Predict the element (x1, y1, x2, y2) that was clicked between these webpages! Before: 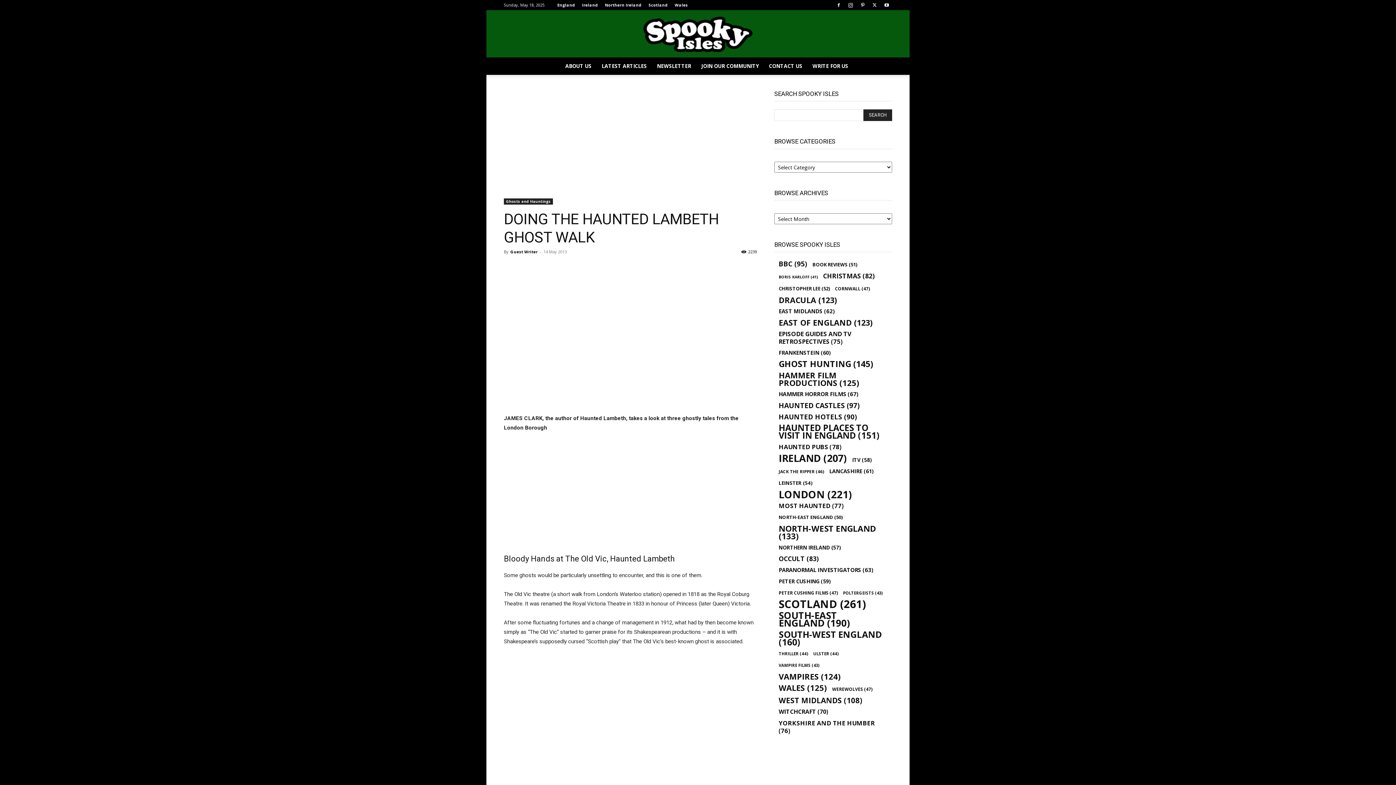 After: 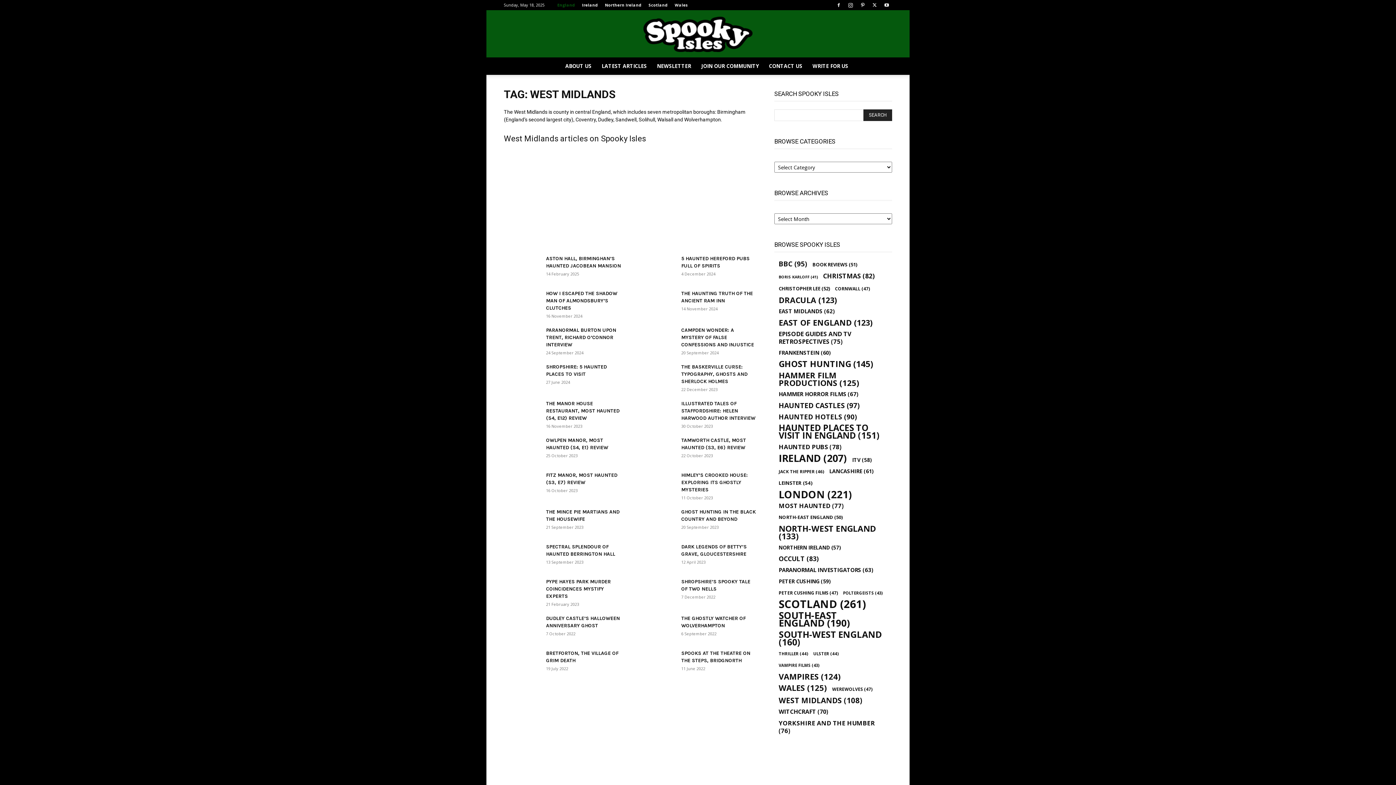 Action: bbox: (778, 697, 862, 704) label: West Midlands (108 items)